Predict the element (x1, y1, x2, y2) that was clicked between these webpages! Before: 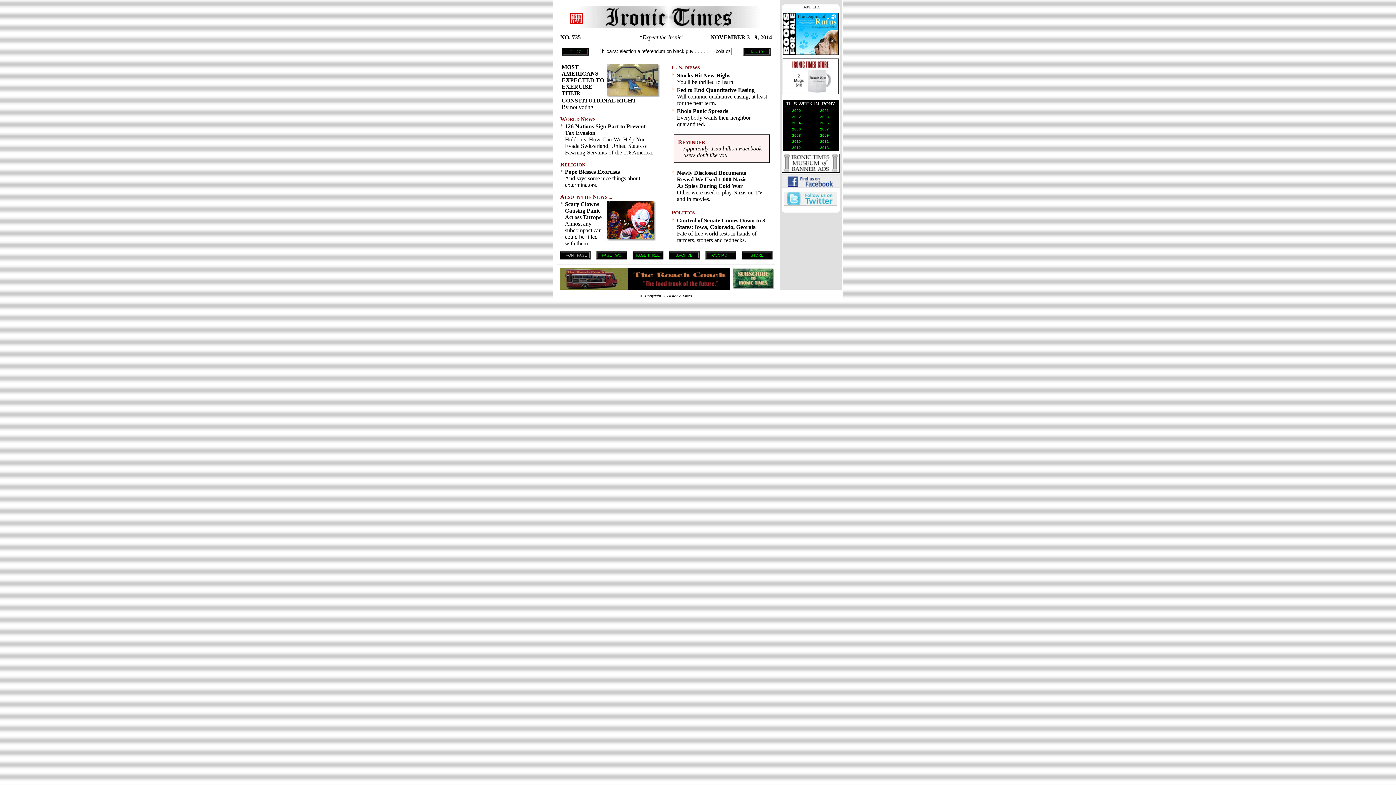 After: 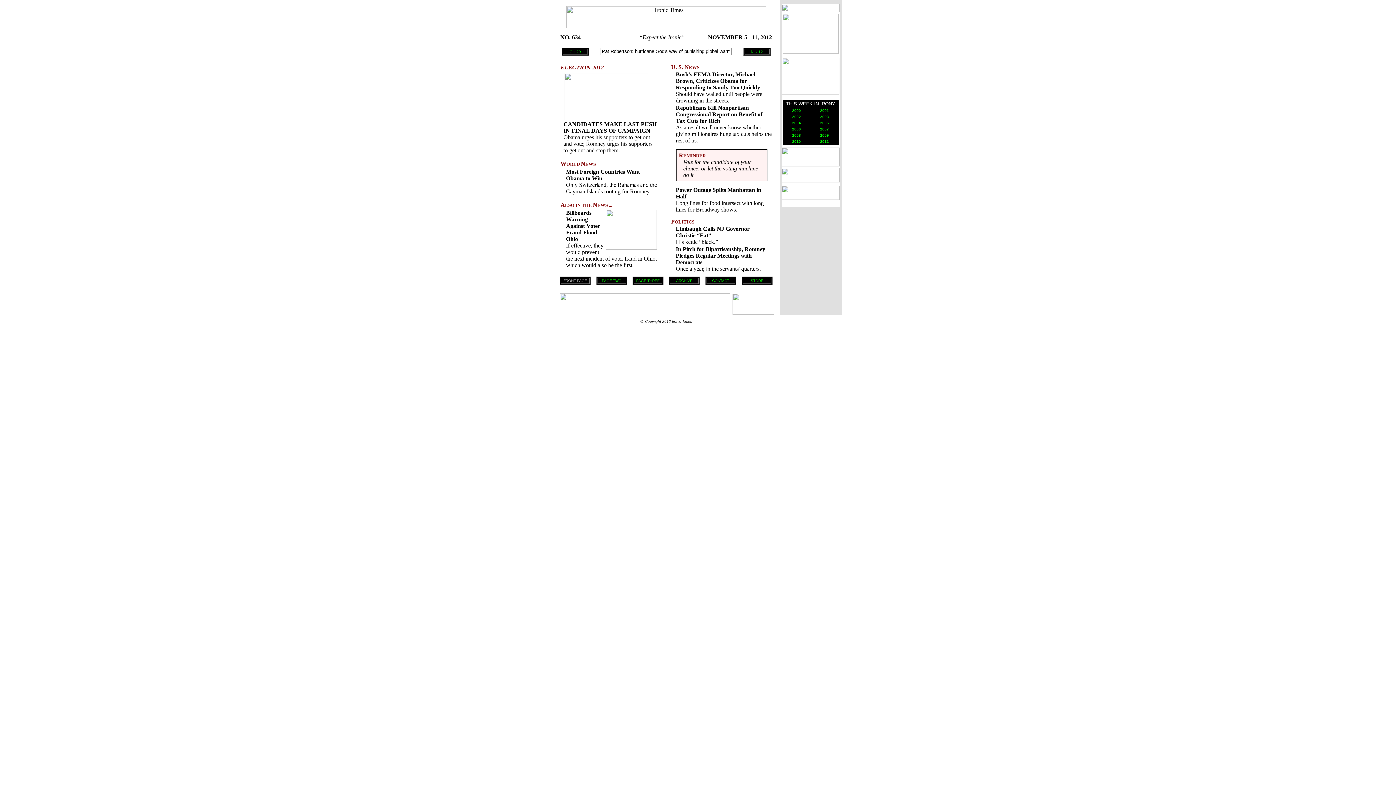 Action: bbox: (792, 144, 801, 150) label: 2012